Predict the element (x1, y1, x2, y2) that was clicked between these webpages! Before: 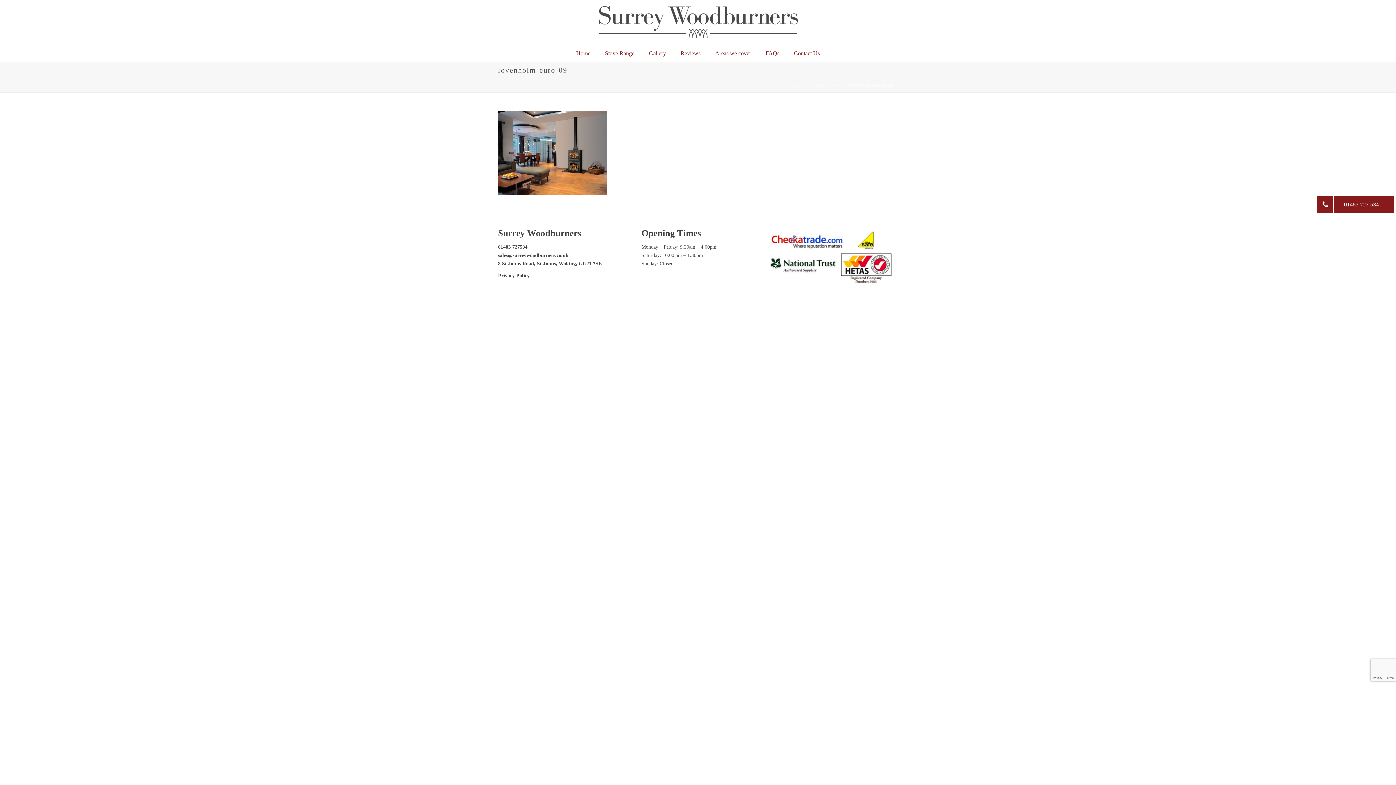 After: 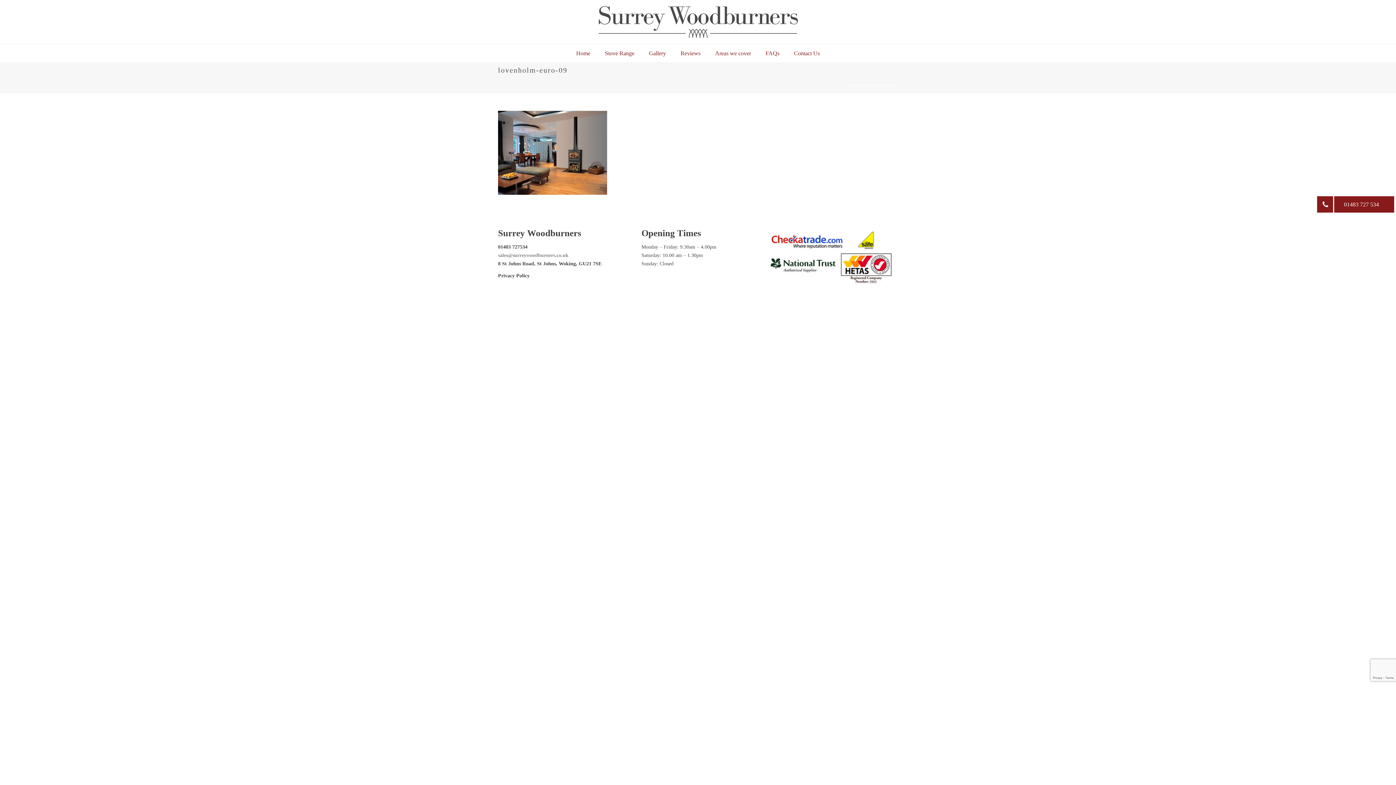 Action: label: sales@surreywoodburners.co.uk bbox: (498, 252, 568, 258)